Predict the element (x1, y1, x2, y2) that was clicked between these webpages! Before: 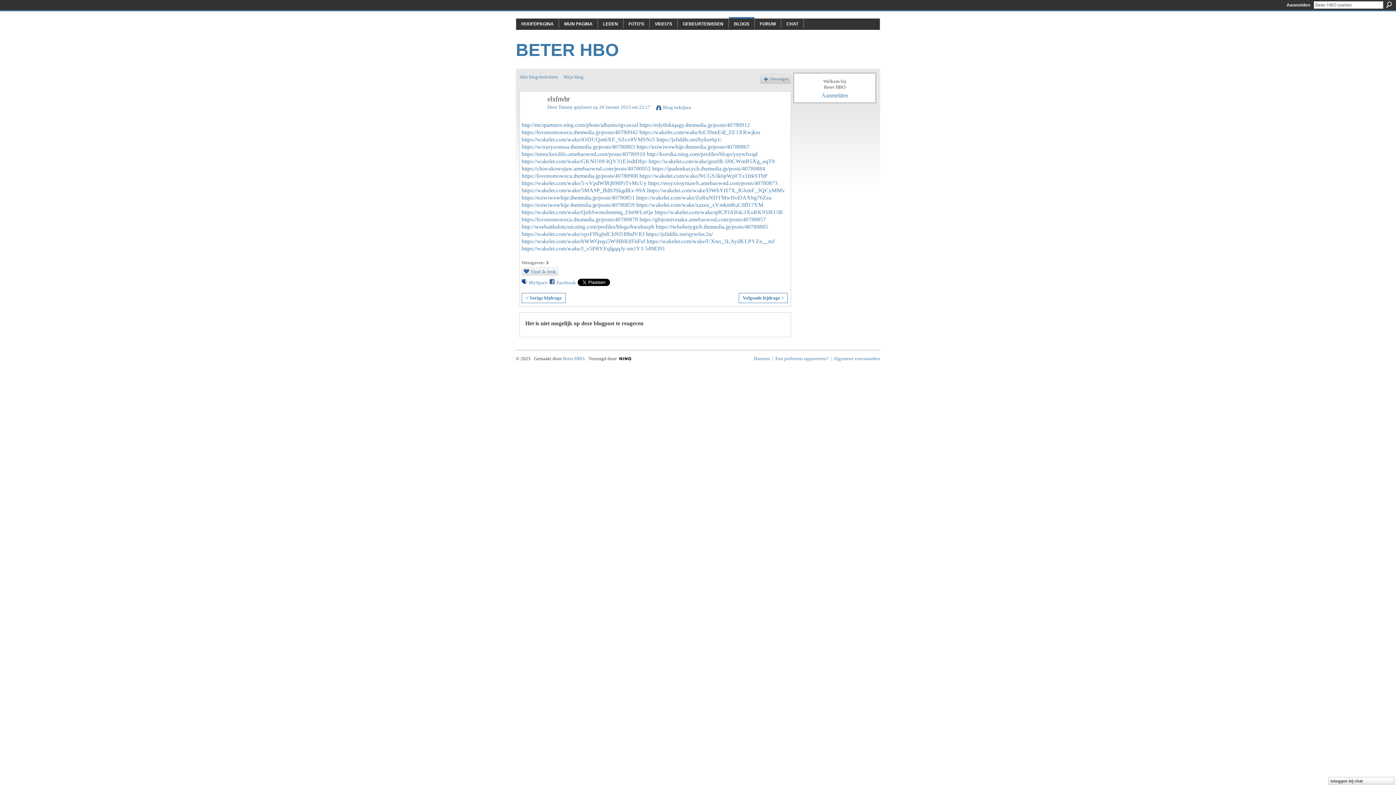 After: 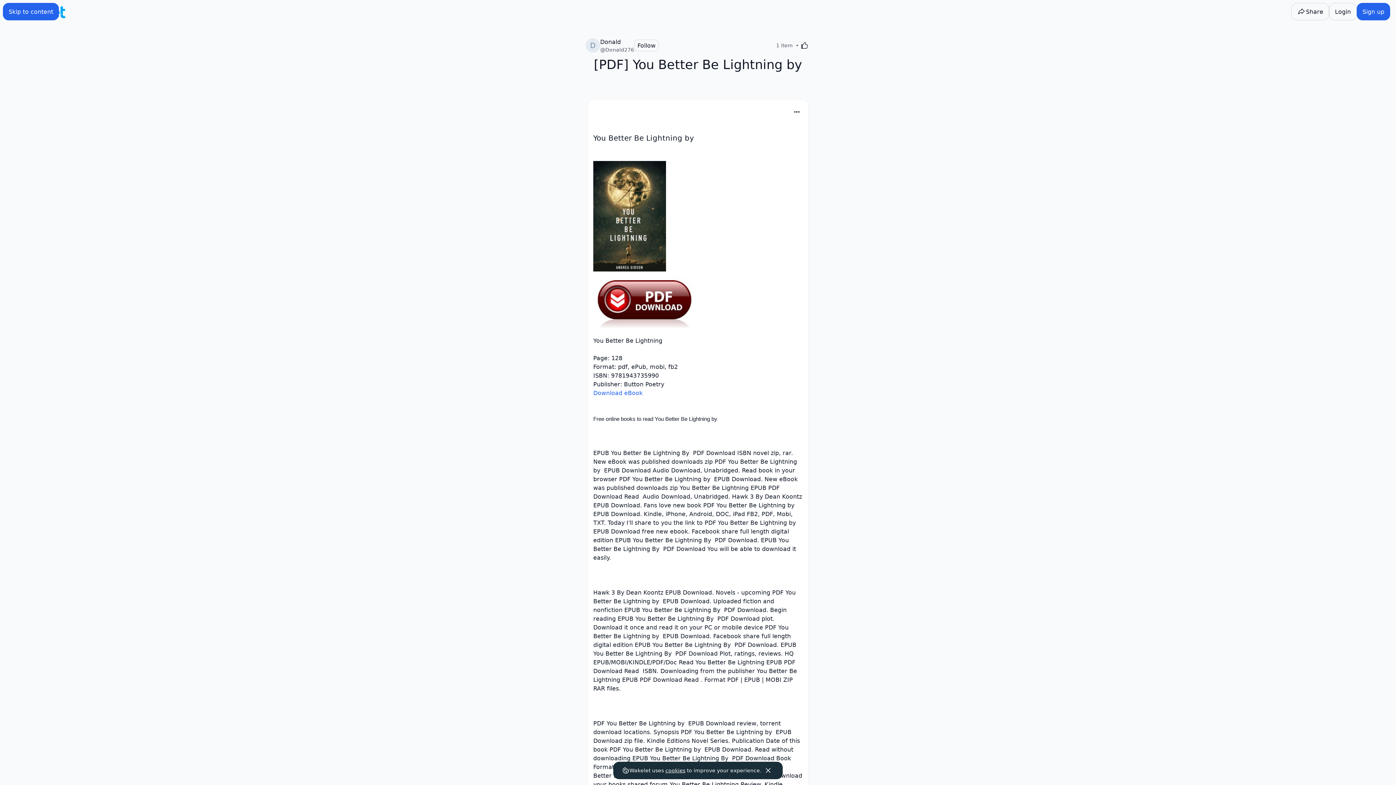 Action: bbox: (521, 238, 645, 244) label: https://wakelet.com/wake/hWWQegs5W9IBRiff3iFef